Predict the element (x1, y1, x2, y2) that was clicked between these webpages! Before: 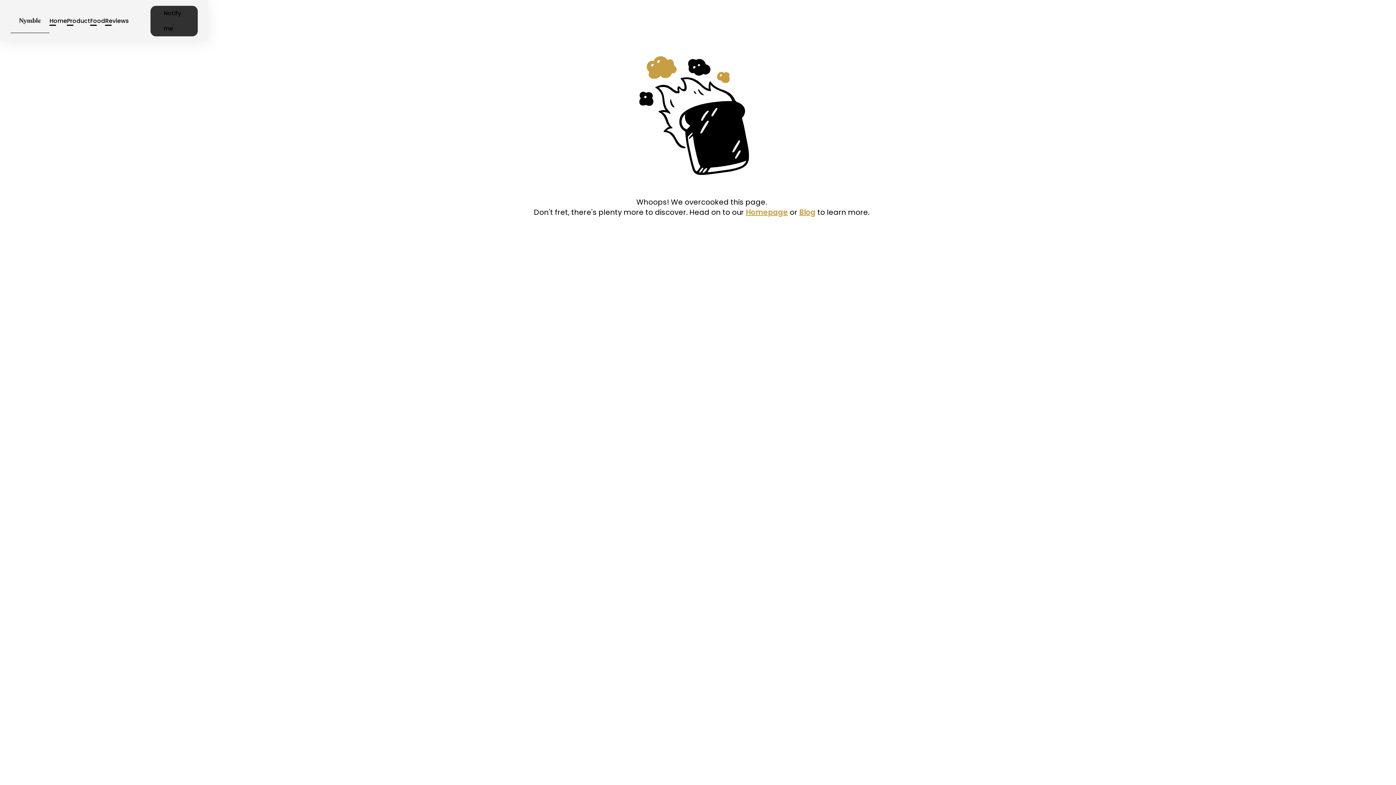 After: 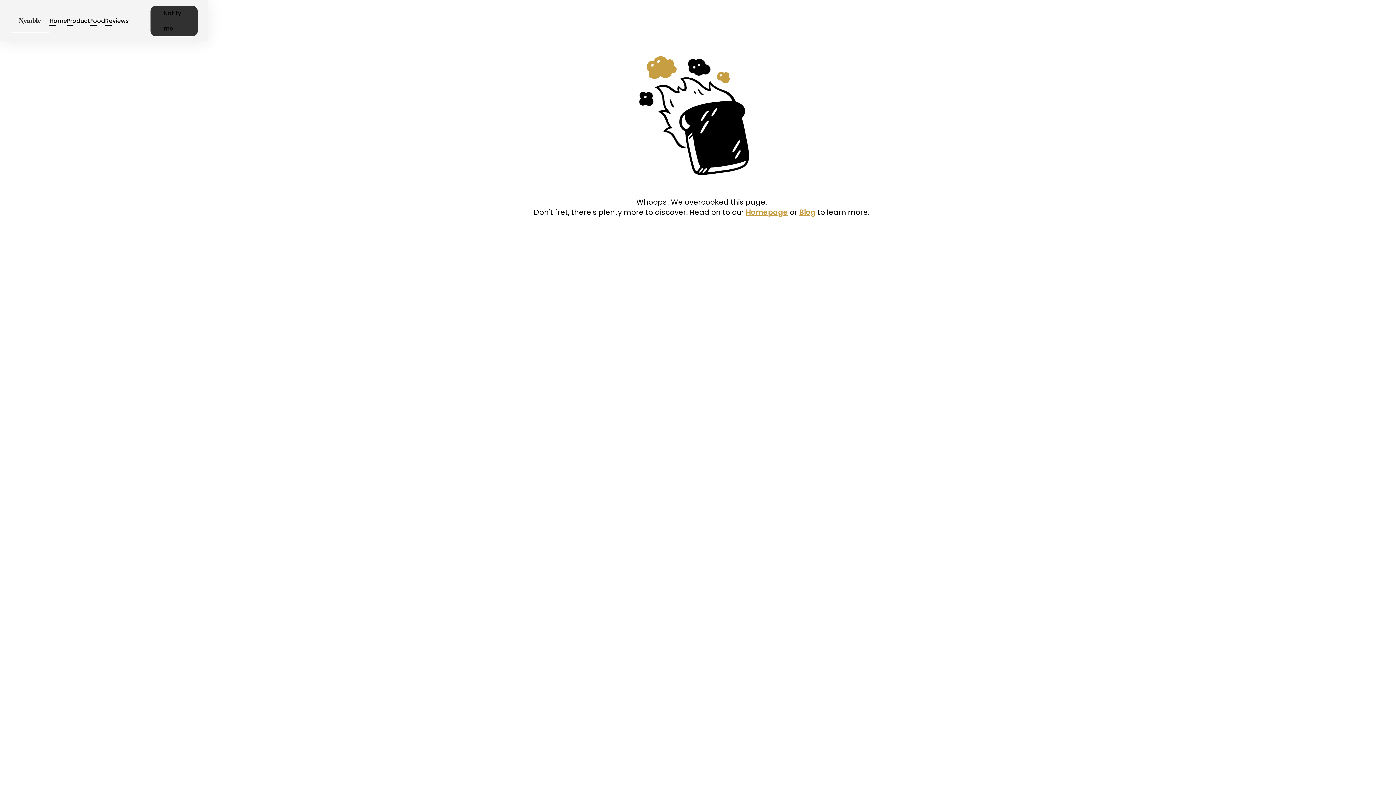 Action: label: Home bbox: (49, 15, 67, 26)